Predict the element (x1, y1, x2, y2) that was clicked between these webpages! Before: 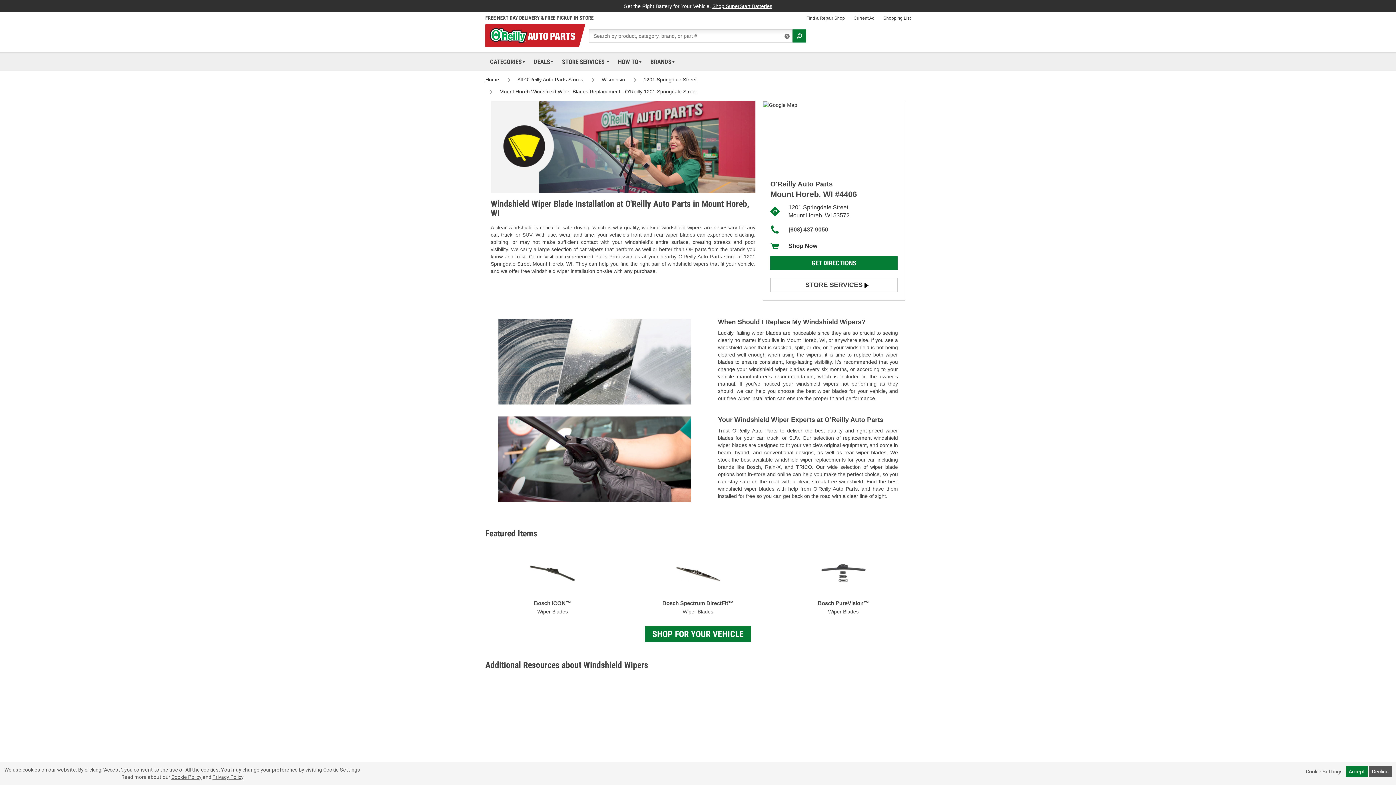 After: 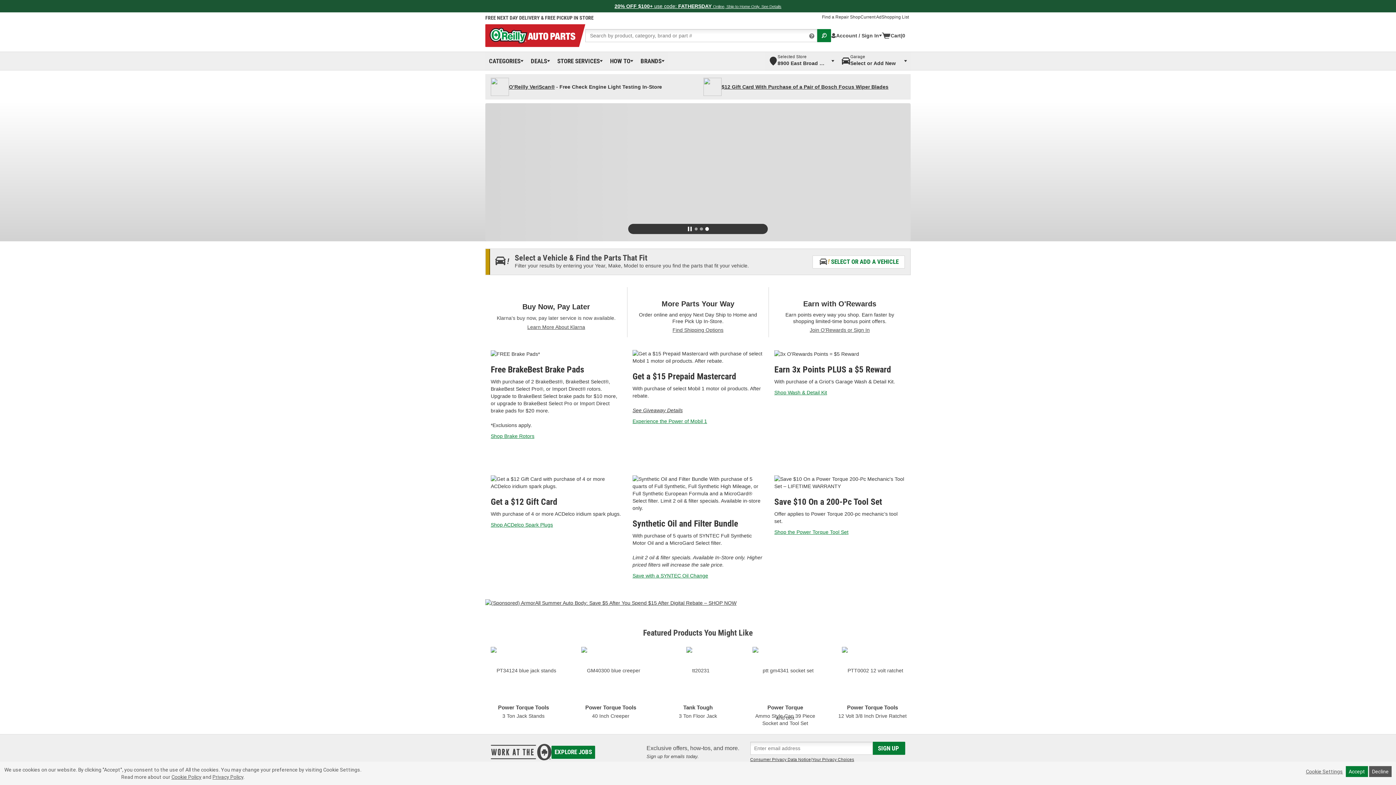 Action: bbox: (485, 23, 589, 48)